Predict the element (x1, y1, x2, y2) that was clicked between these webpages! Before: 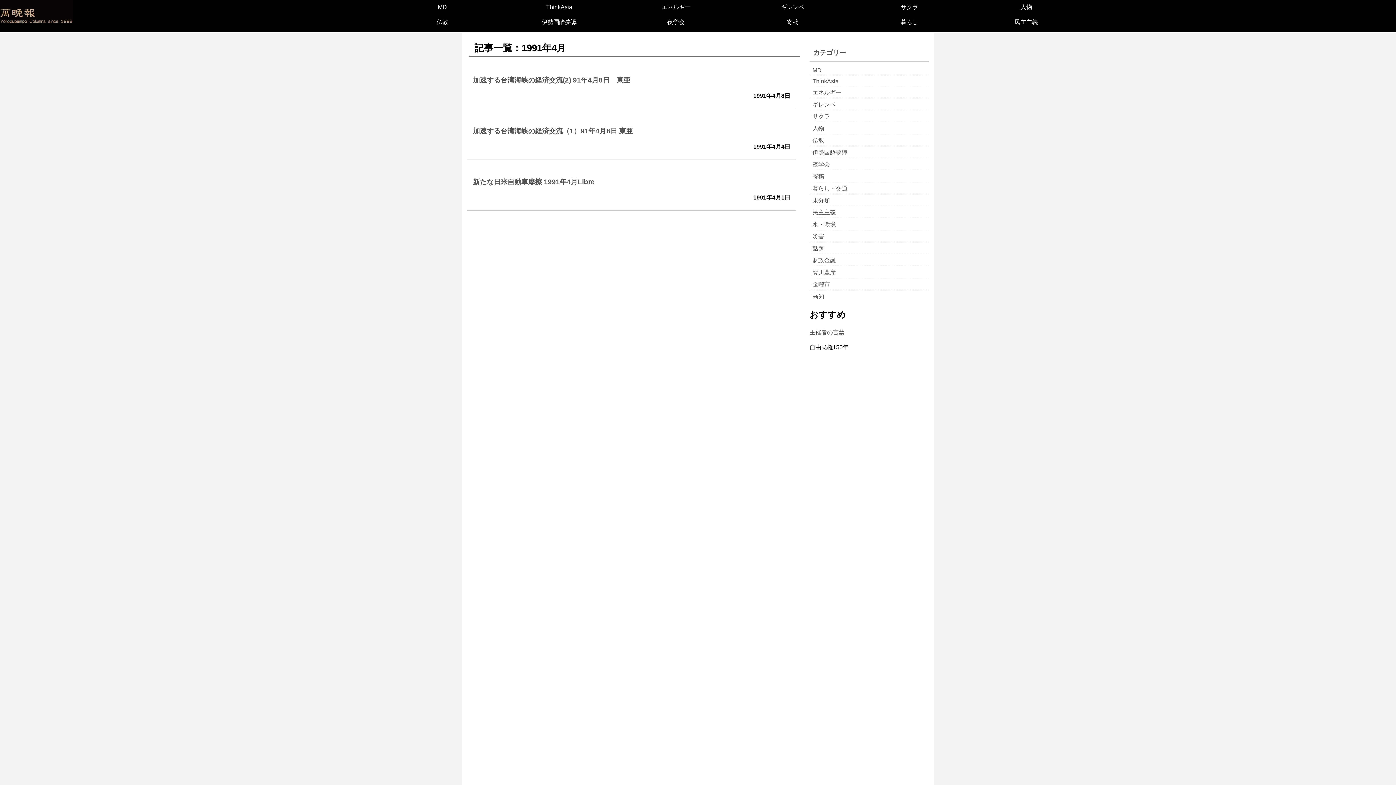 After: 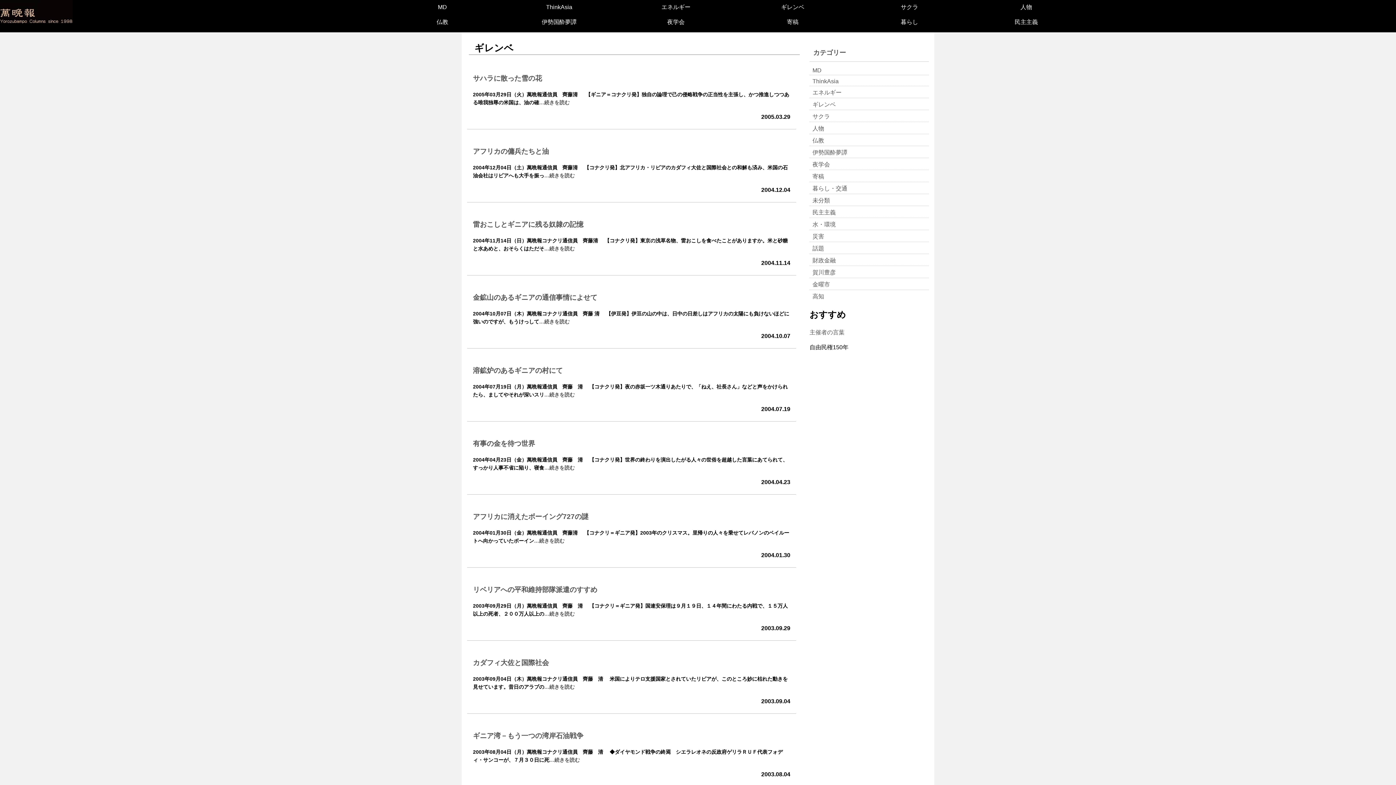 Action: label: ギレンベ bbox: (781, 4, 804, 10)